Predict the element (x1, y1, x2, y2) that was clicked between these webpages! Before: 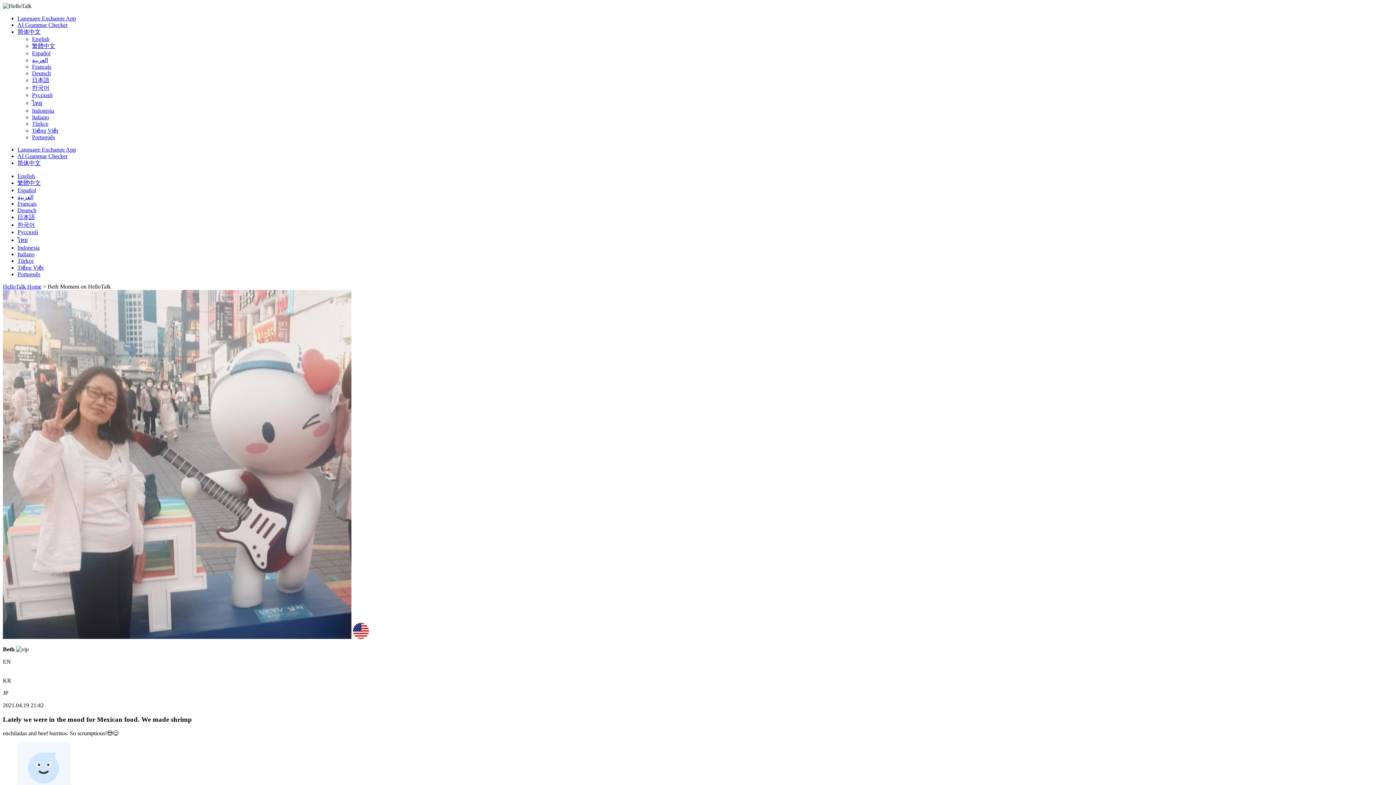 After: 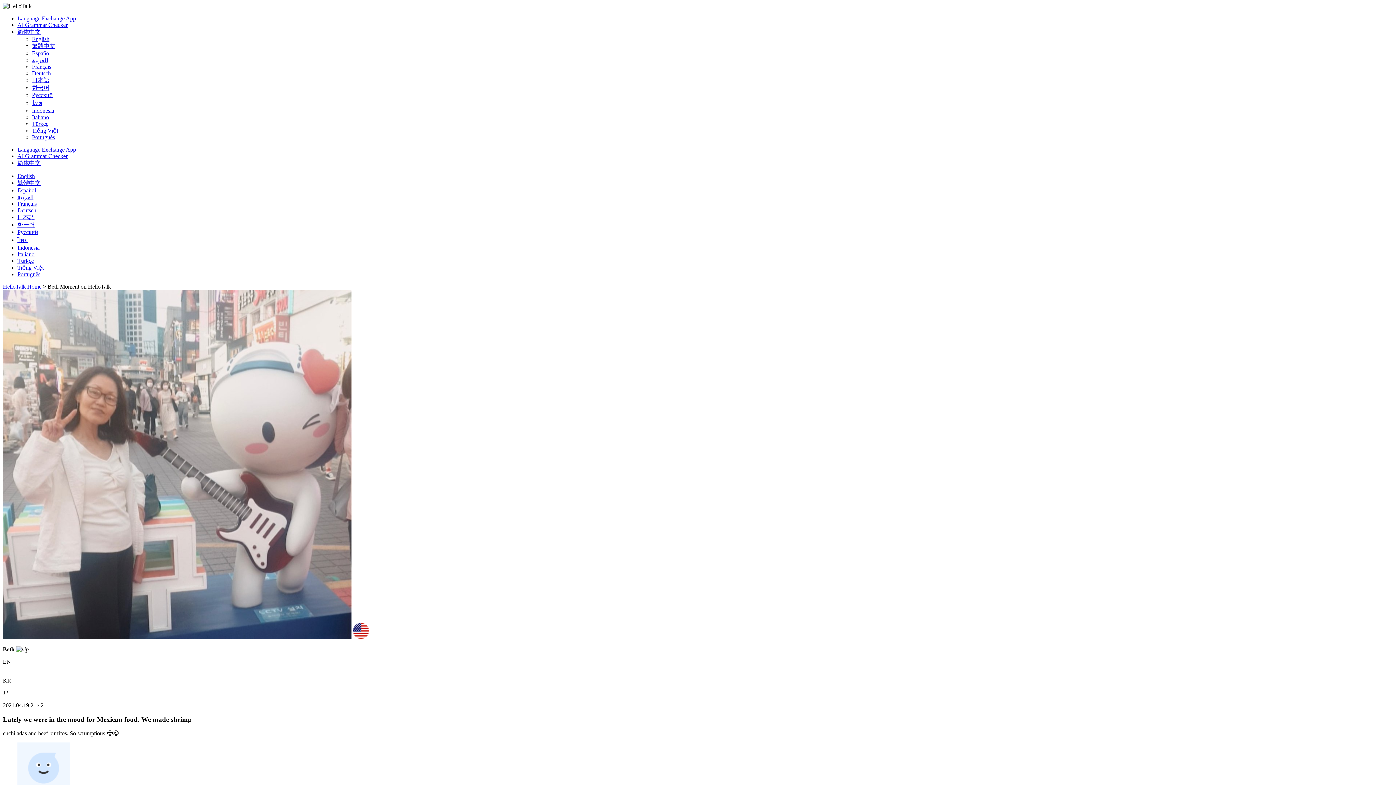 Action: label: 简体中文 bbox: (17, 28, 40, 34)